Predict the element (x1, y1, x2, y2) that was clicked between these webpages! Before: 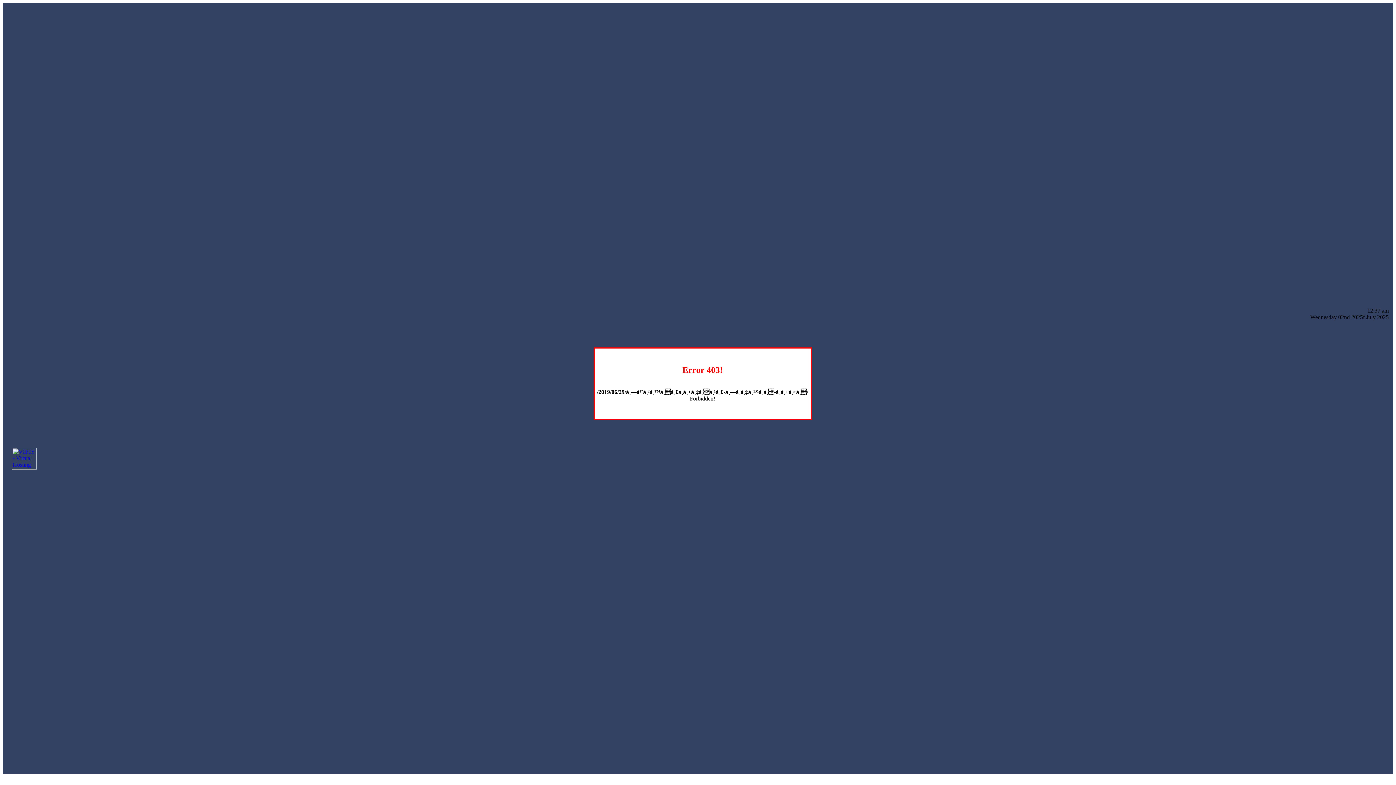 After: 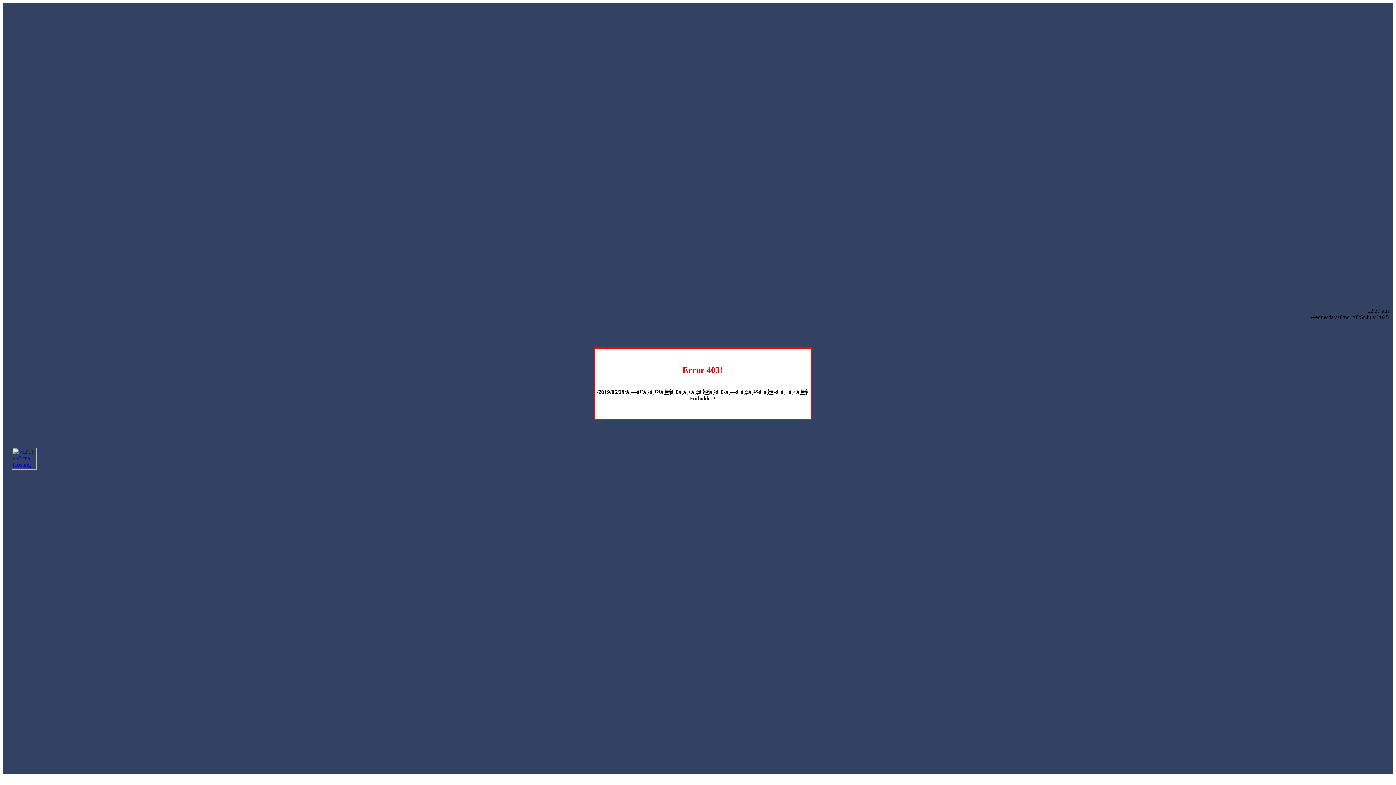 Action: bbox: (12, 464, 36, 470)